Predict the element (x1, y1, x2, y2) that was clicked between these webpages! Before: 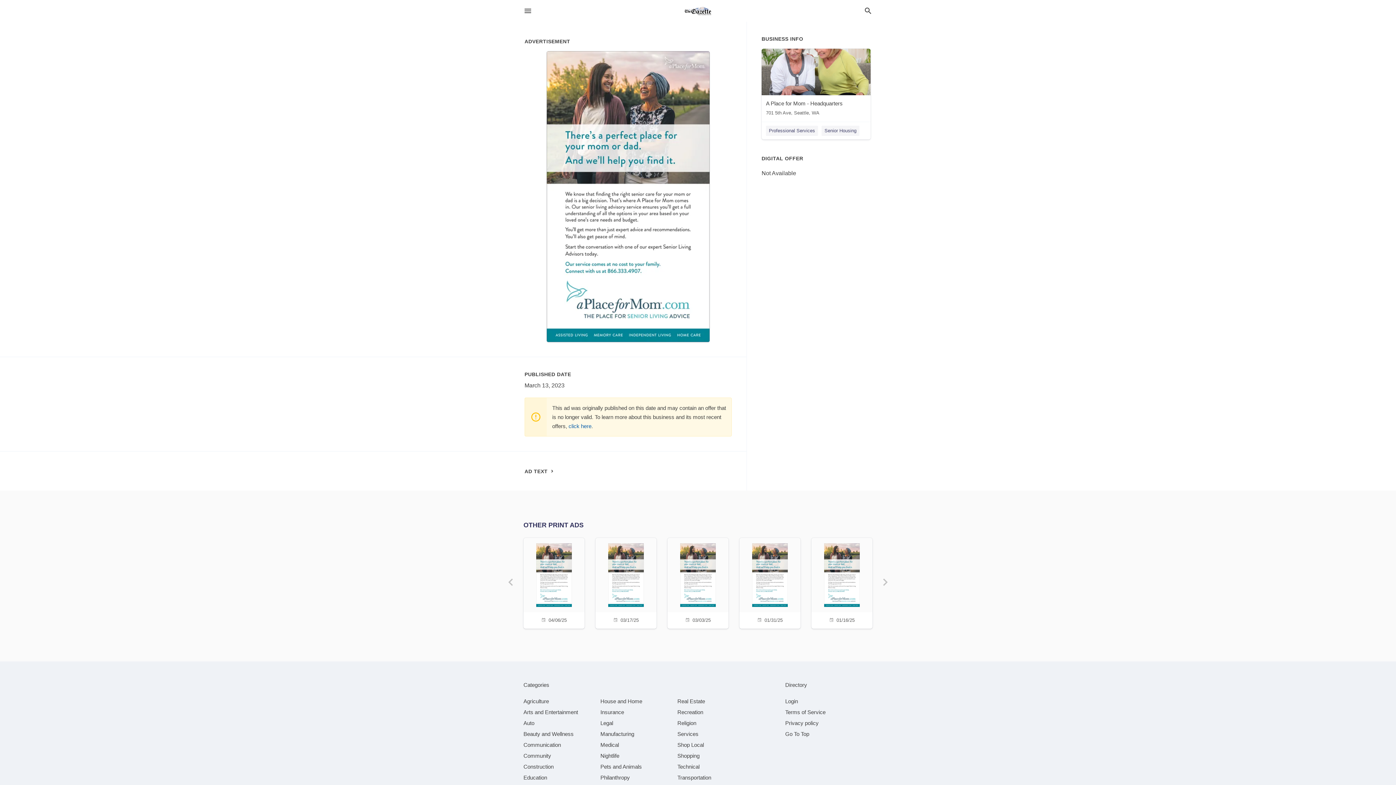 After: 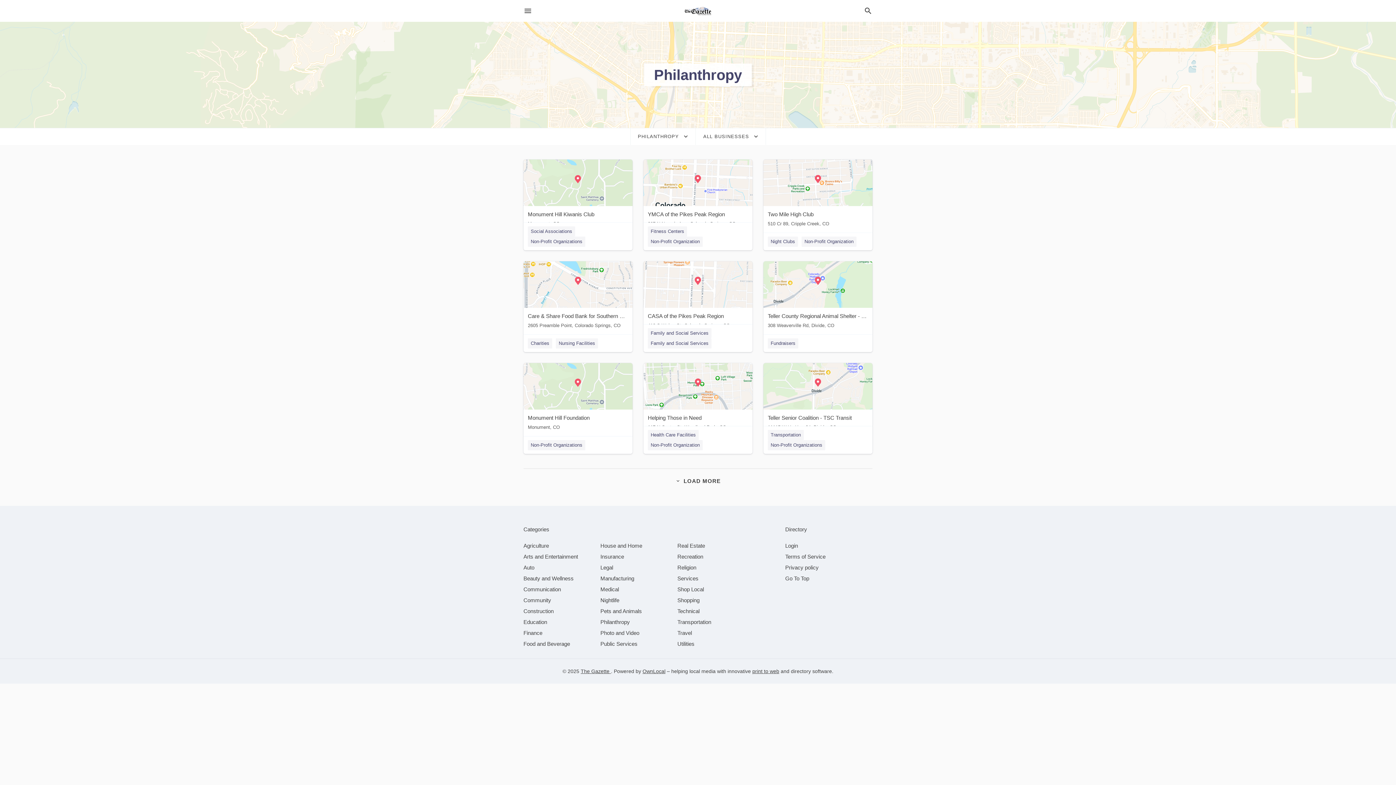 Action: label: category Philanthropy bbox: (600, 774, 630, 781)